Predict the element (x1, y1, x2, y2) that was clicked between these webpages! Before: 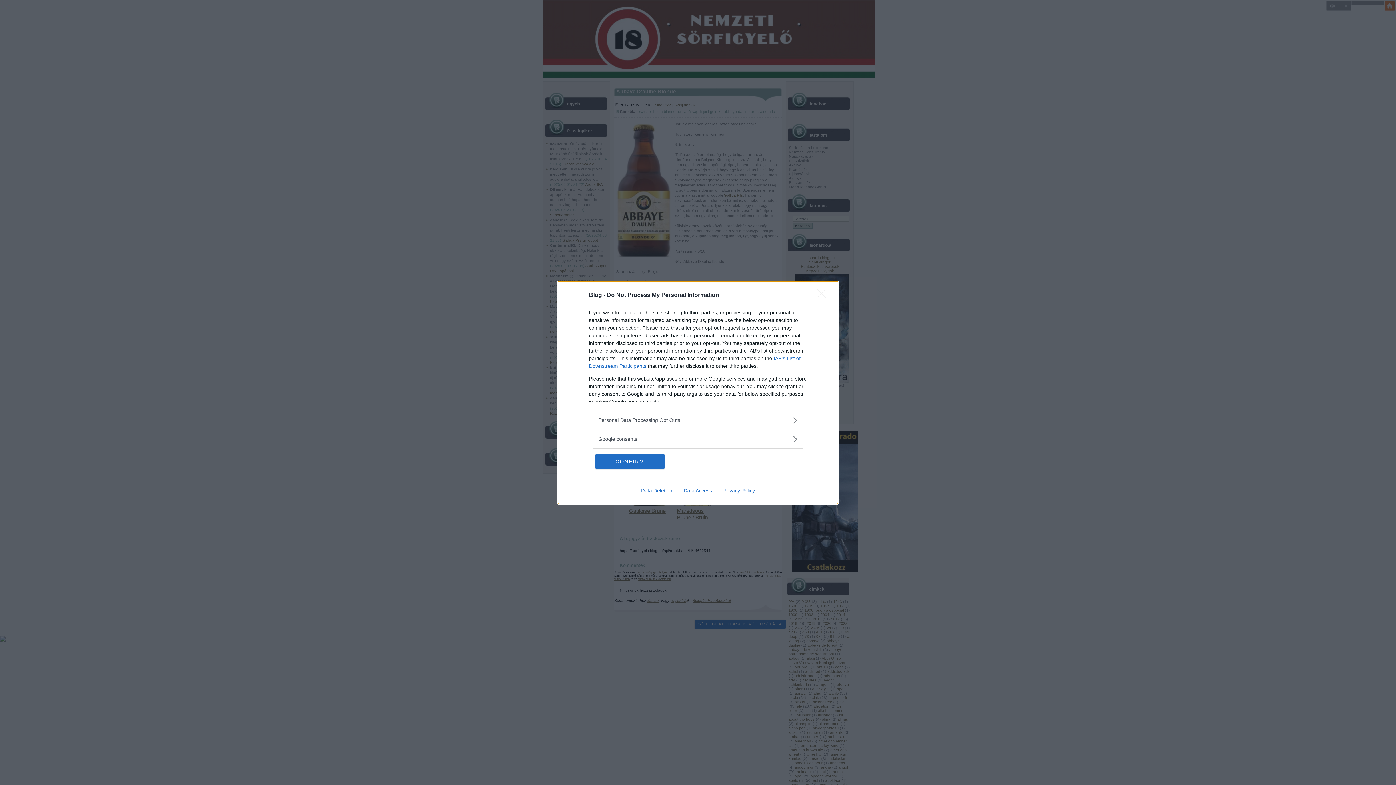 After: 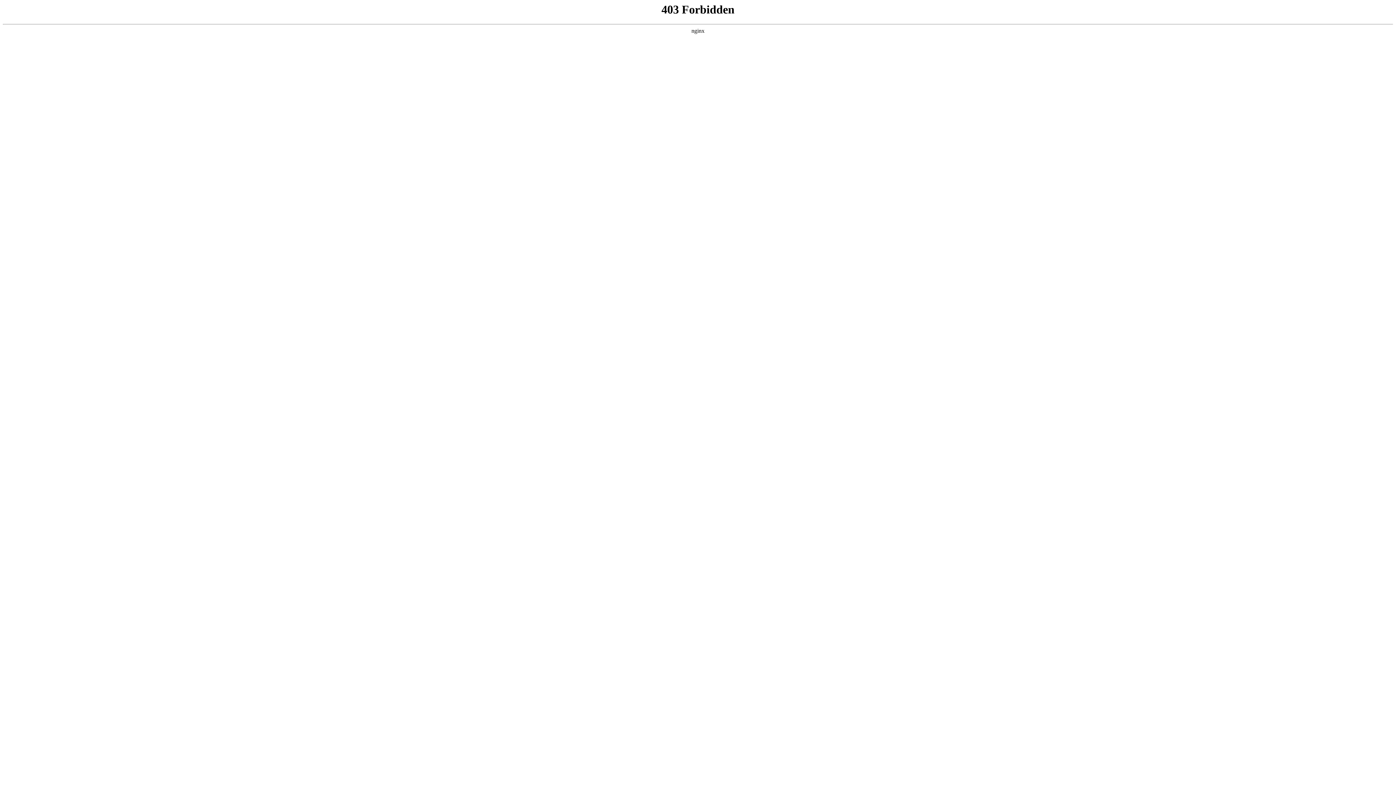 Action: label: Privacy Policy bbox: (717, 487, 760, 493)